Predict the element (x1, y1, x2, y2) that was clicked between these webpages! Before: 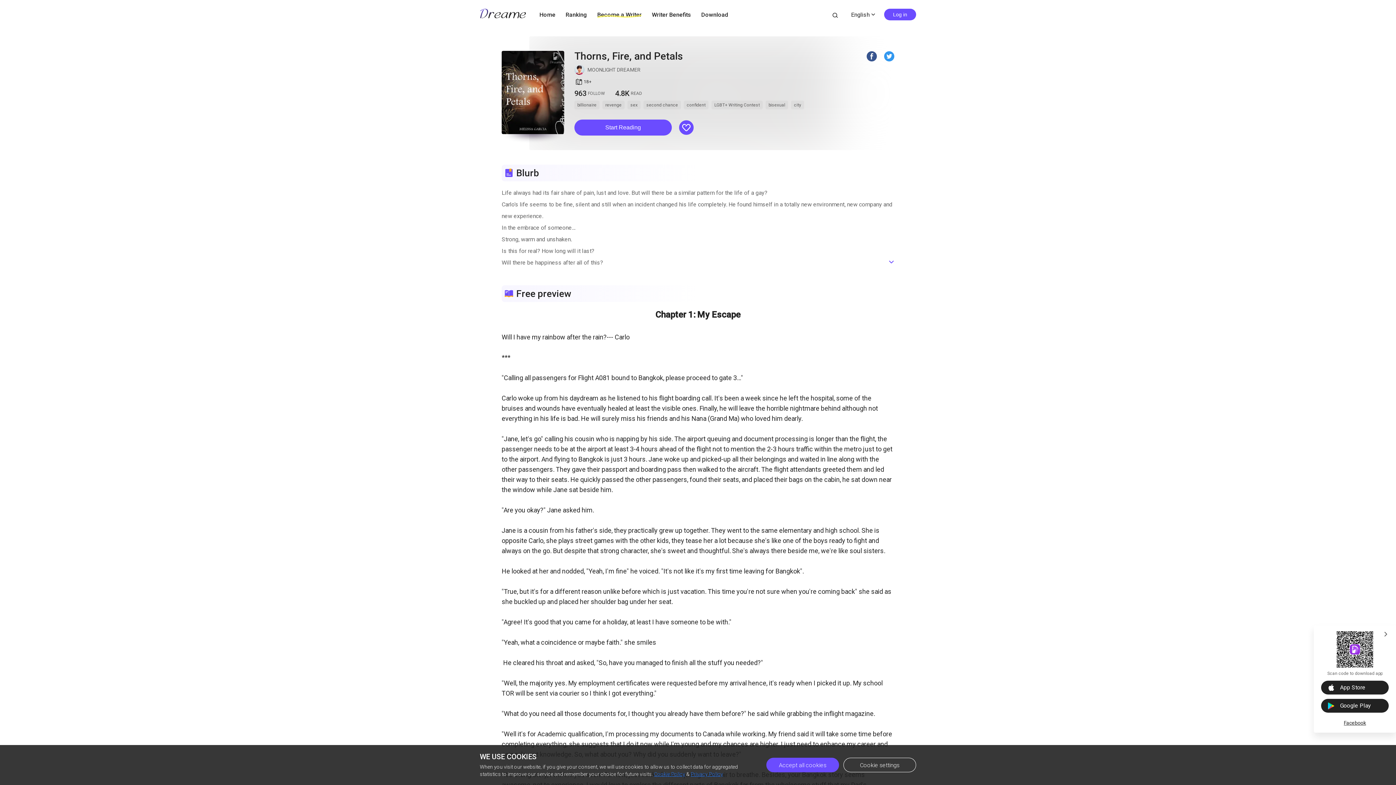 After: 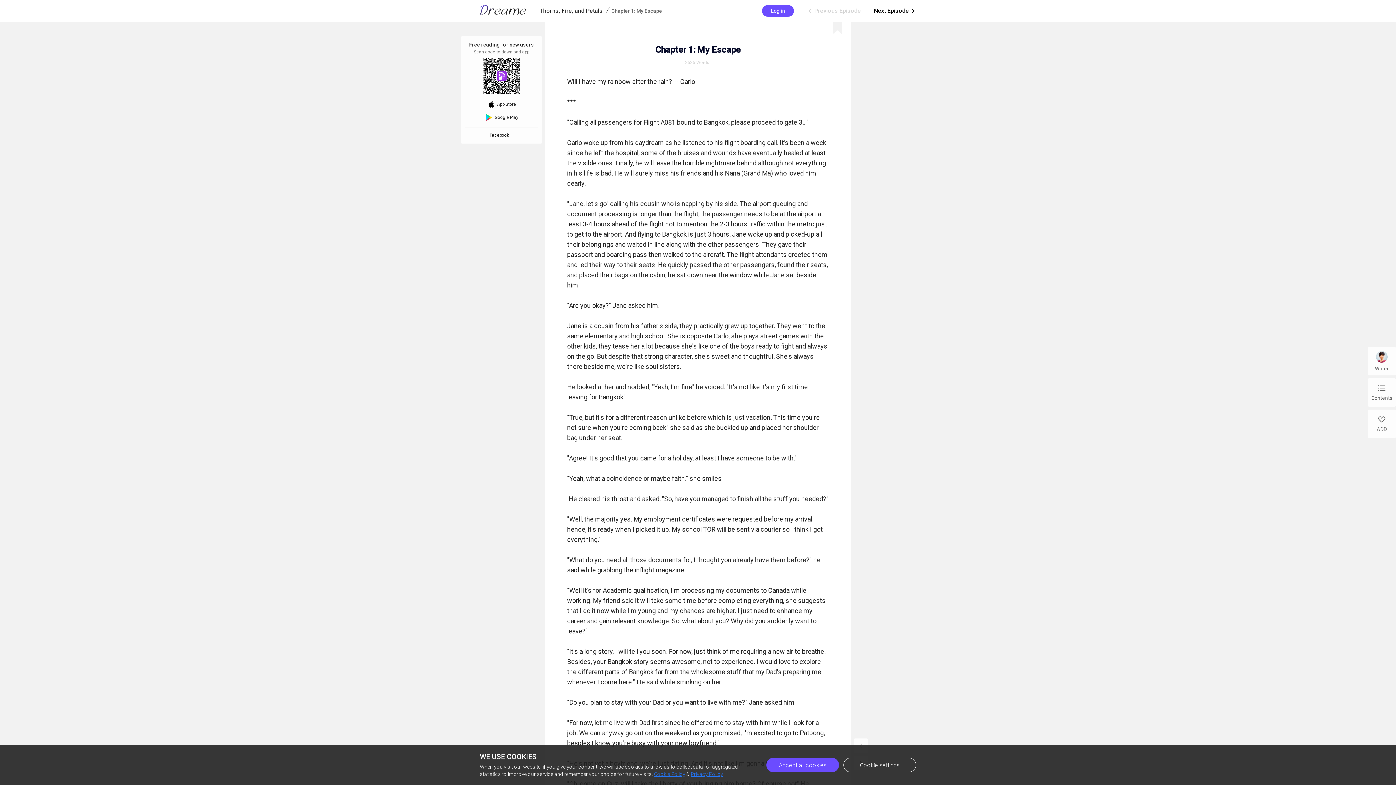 Action: bbox: (574, 119, 672, 135) label: Start Reading